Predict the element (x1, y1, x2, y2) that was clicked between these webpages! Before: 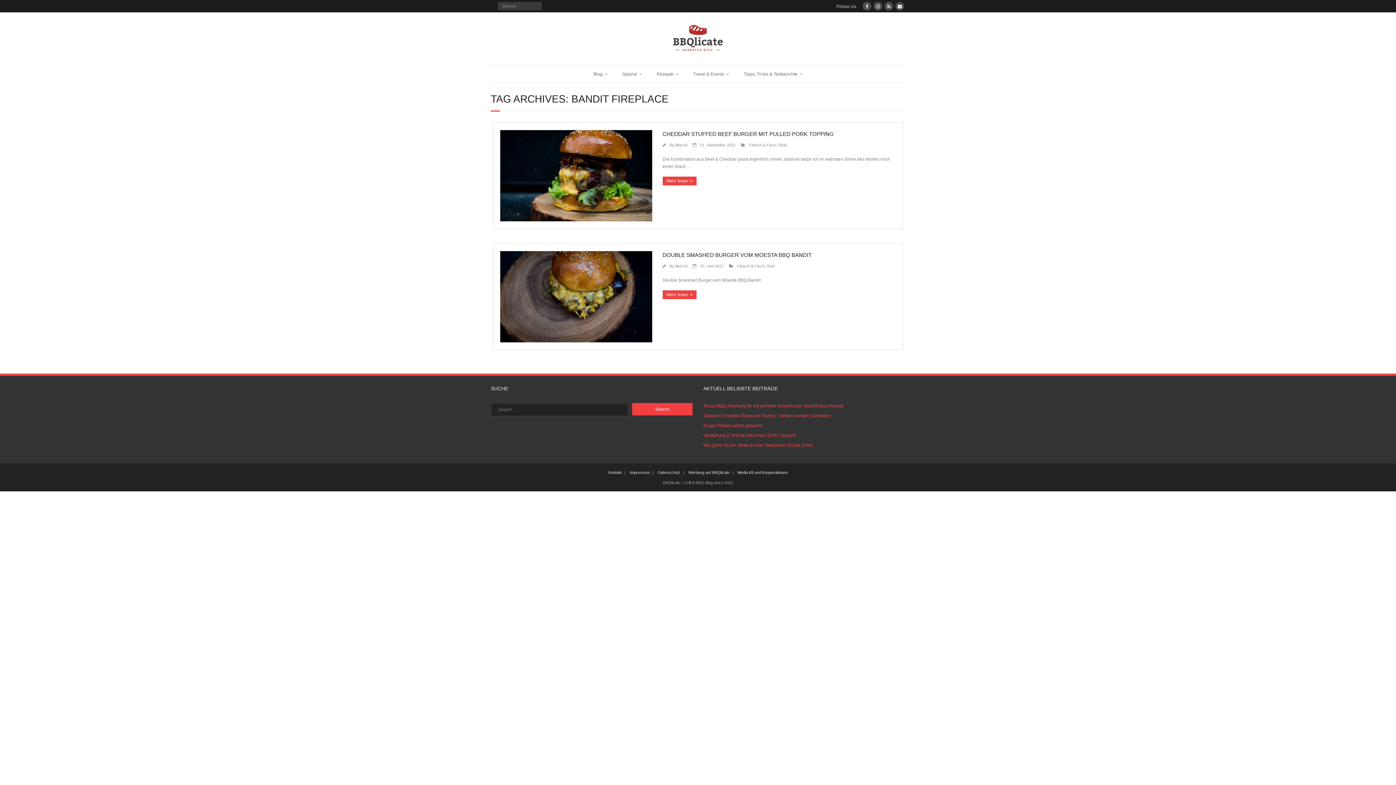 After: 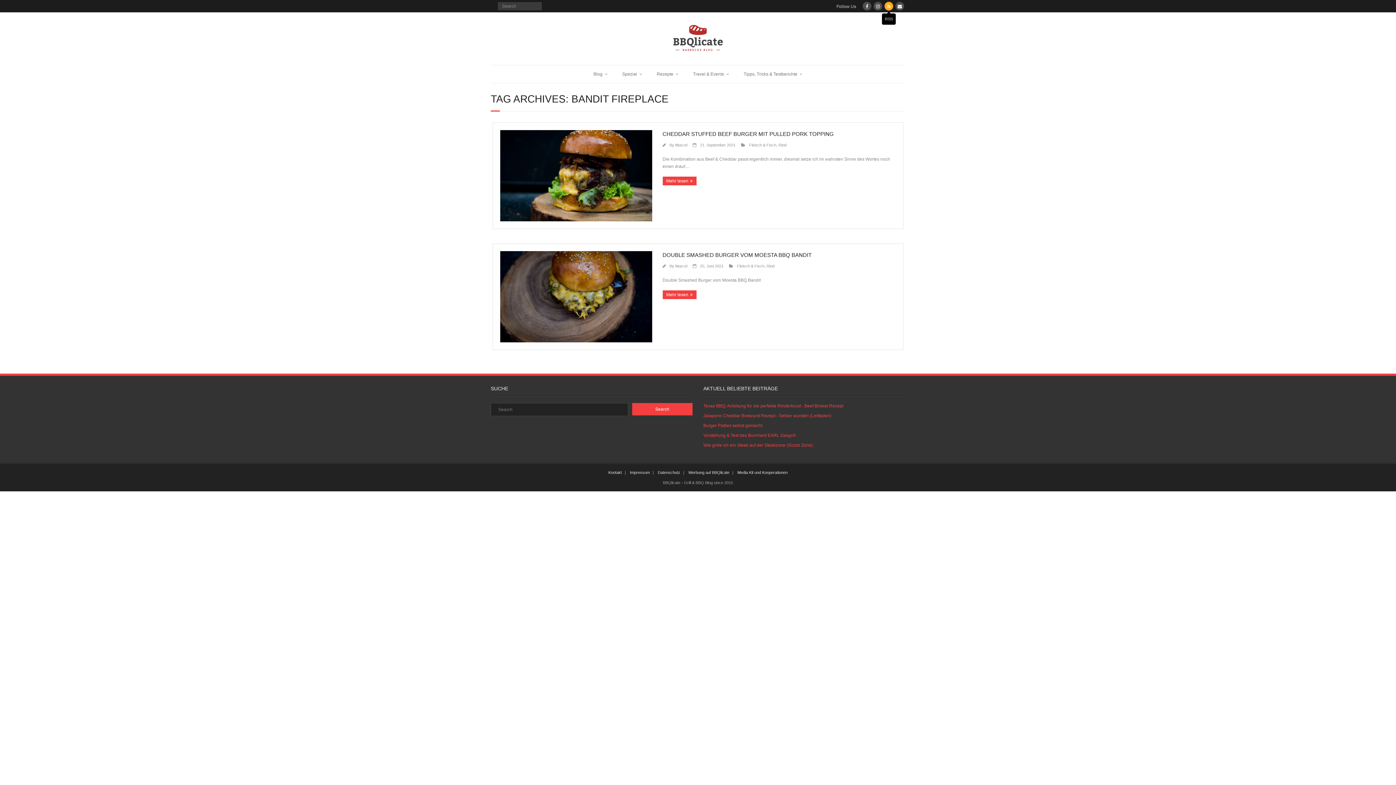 Action: bbox: (884, 1, 893, 10)